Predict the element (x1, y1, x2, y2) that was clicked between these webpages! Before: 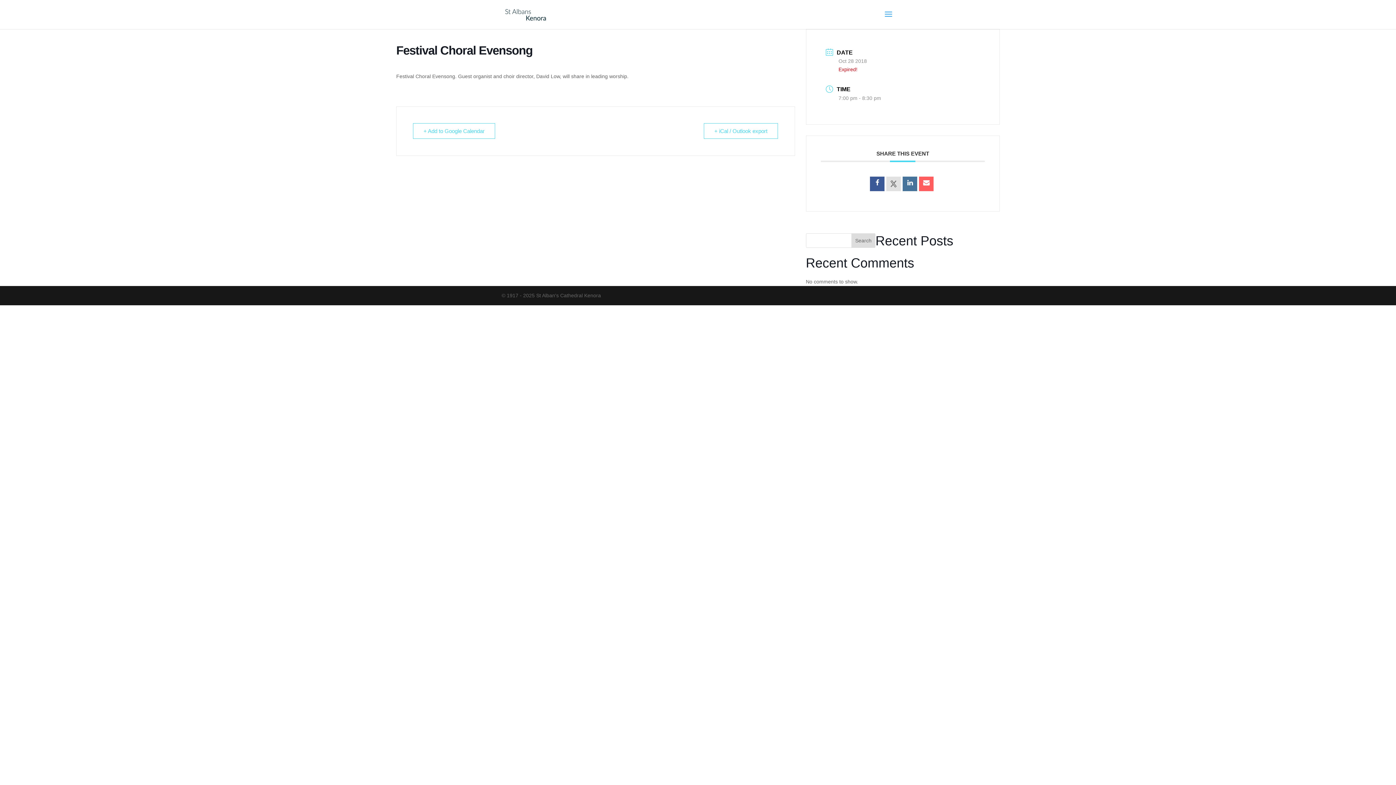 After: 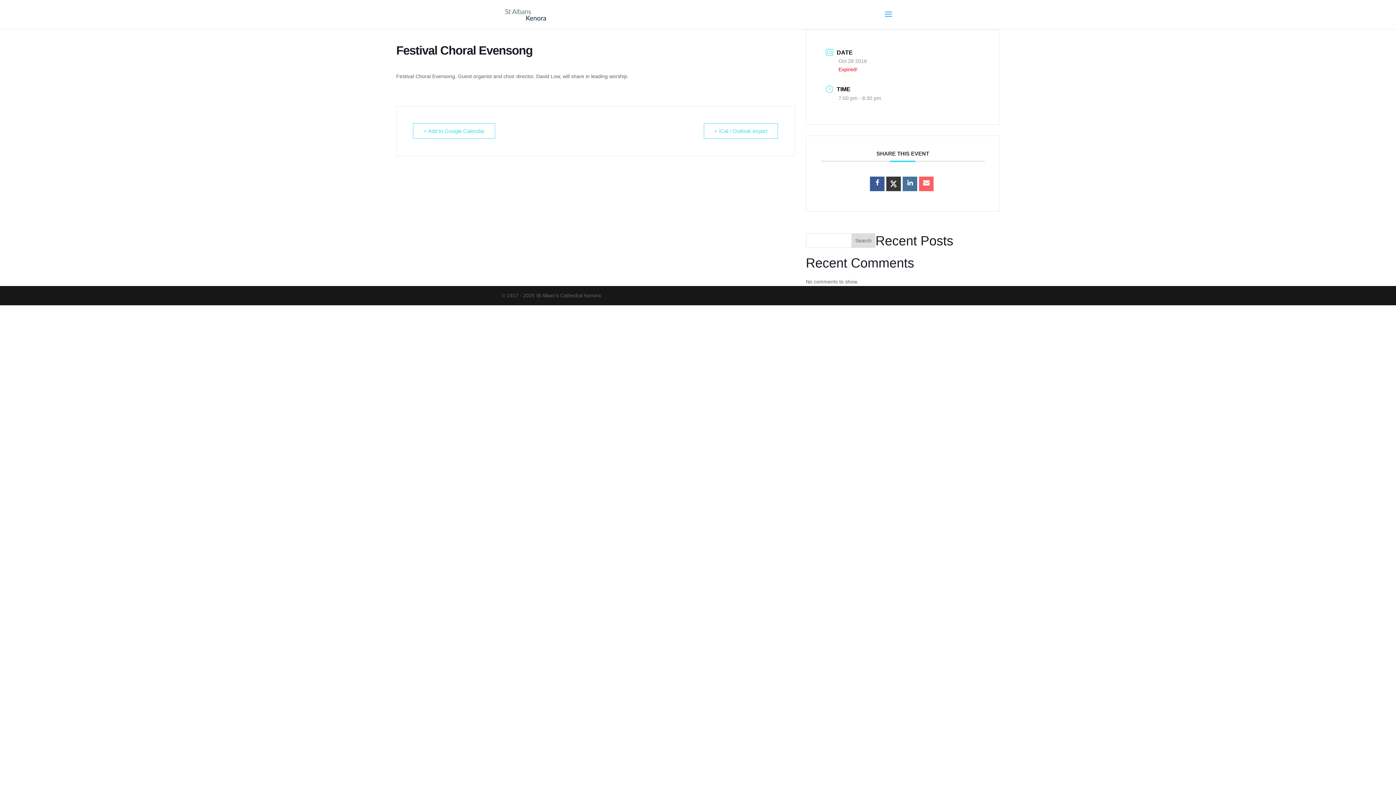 Action: bbox: (886, 176, 901, 191)